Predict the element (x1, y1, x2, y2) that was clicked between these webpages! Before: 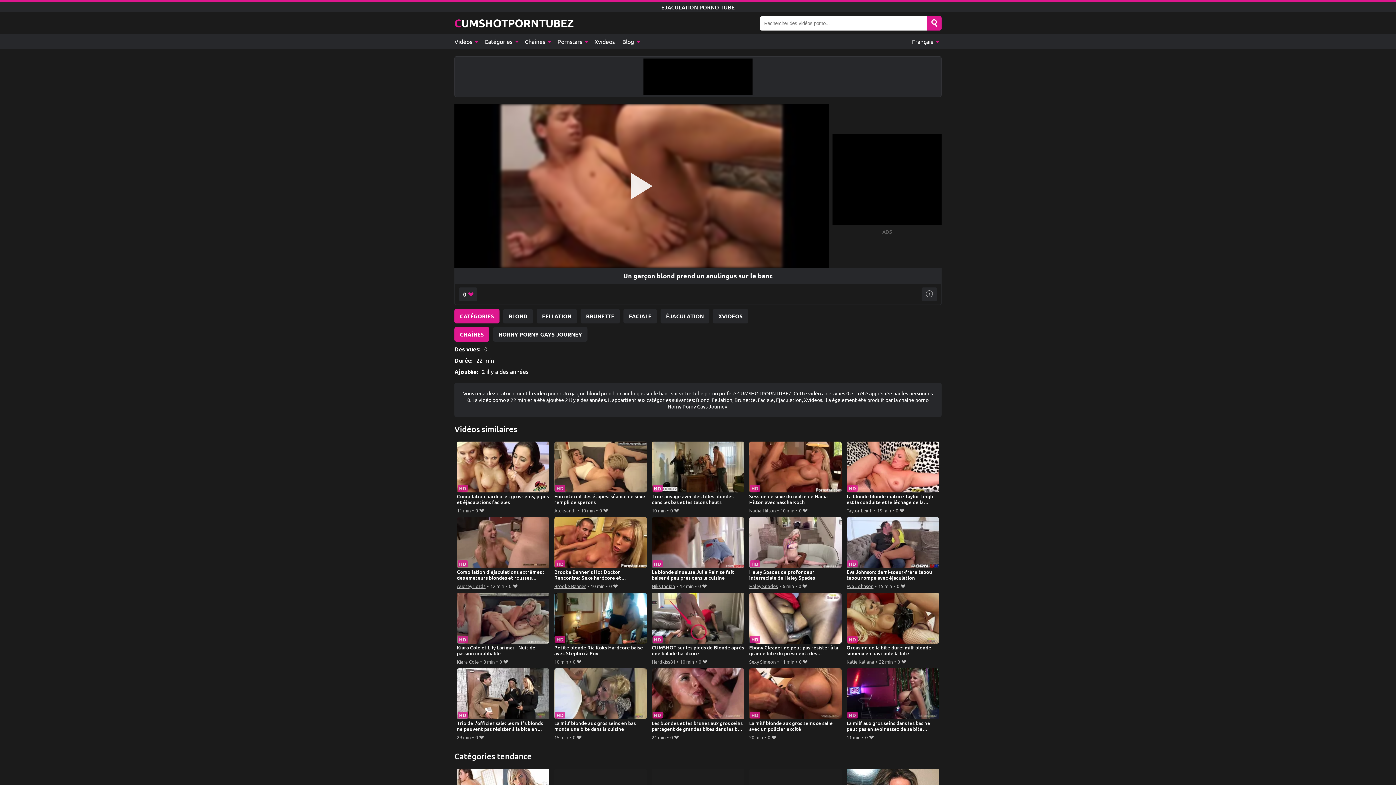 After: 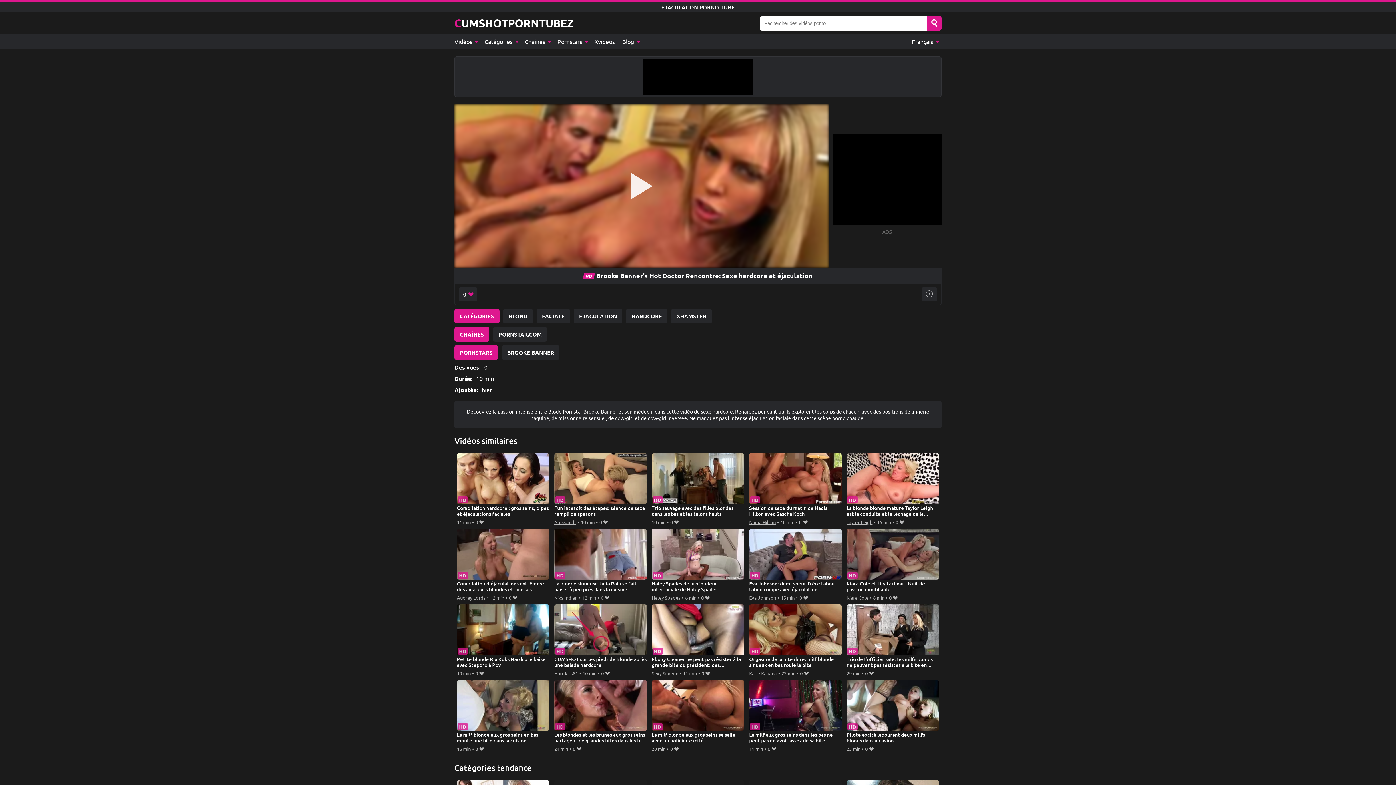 Action: label: Brooke Banner's Hot Doctor Rencontre: Sexe hardcore et éjaculation bbox: (554, 517, 647, 581)